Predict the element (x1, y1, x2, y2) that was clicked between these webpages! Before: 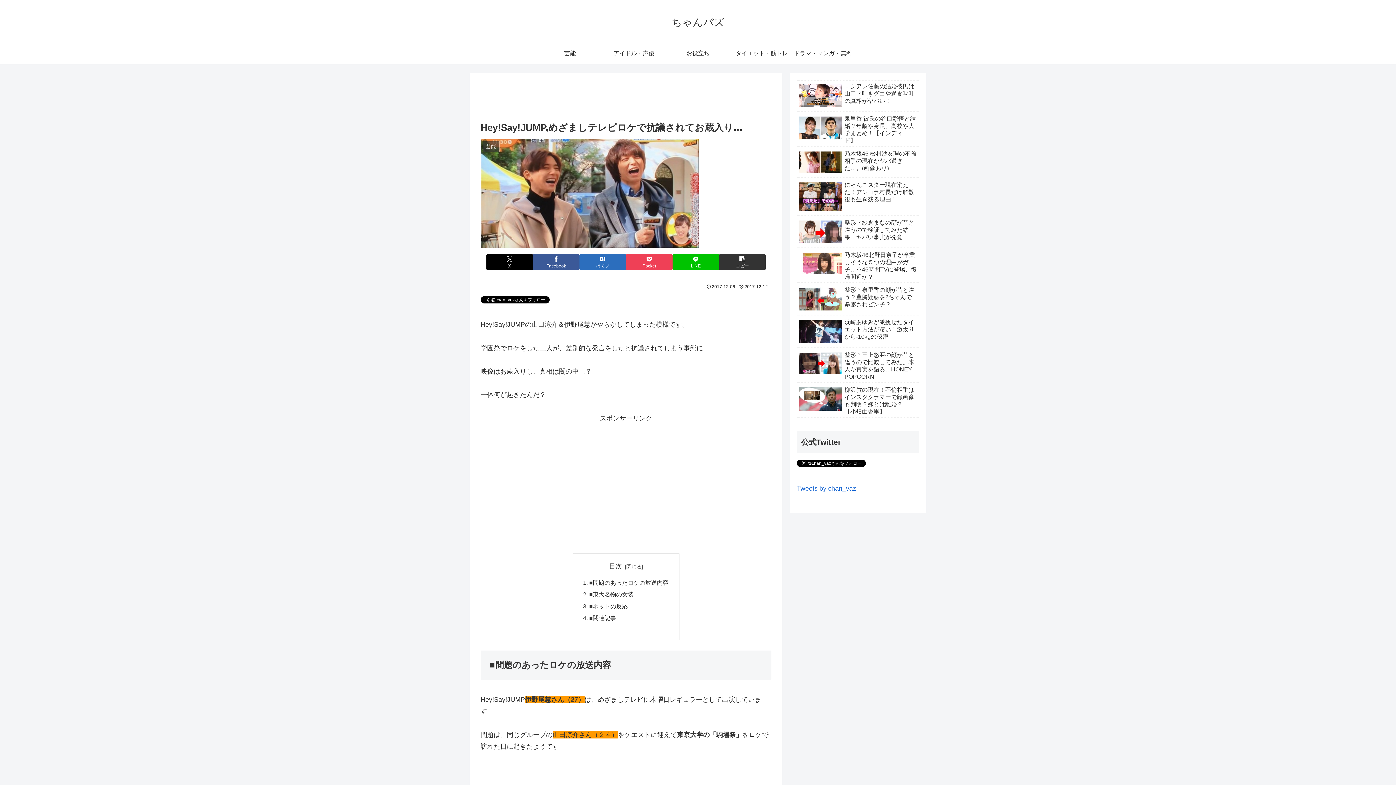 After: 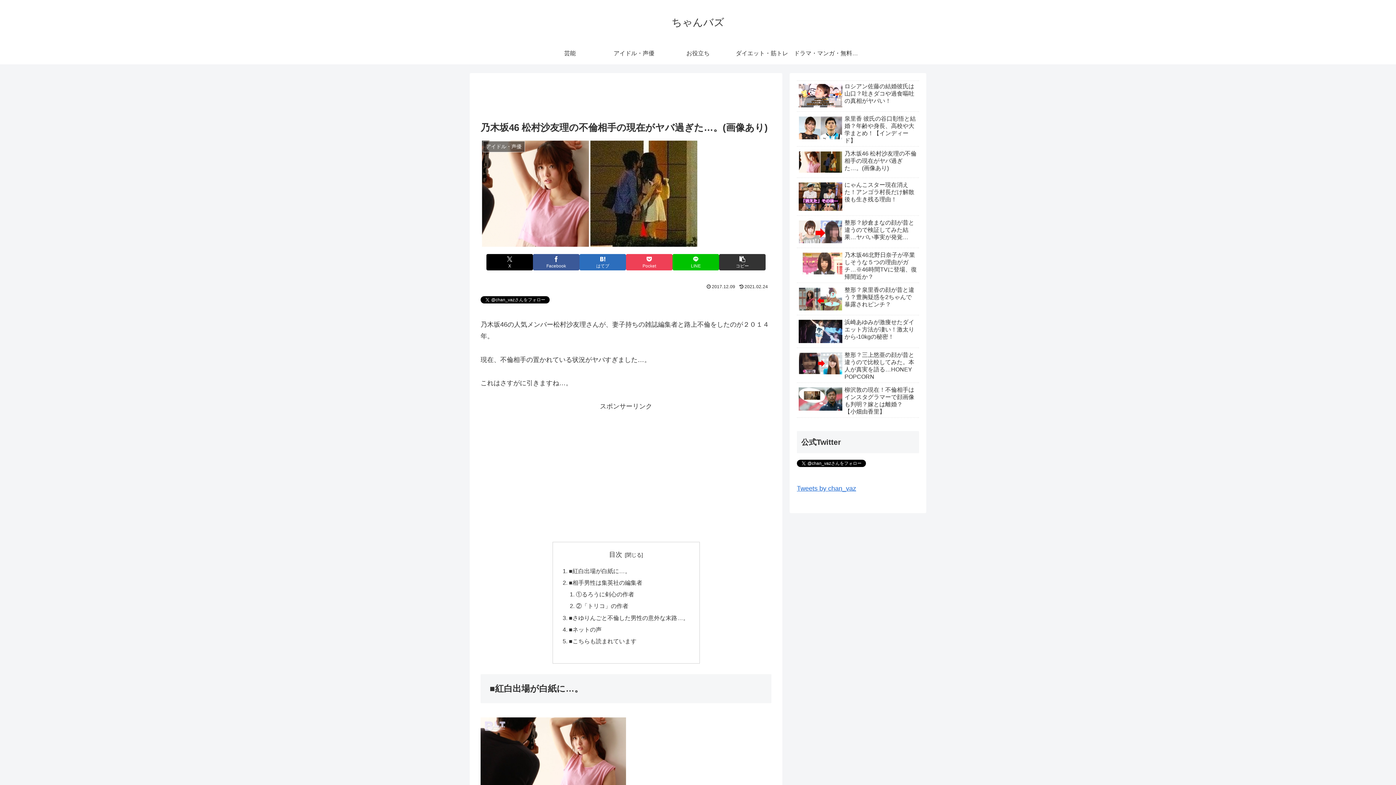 Action: bbox: (797, 148, 919, 178) label: 乃木坂46 松村沙友理の不倫相手の現在がヤバ過ぎた…。(画像あり)